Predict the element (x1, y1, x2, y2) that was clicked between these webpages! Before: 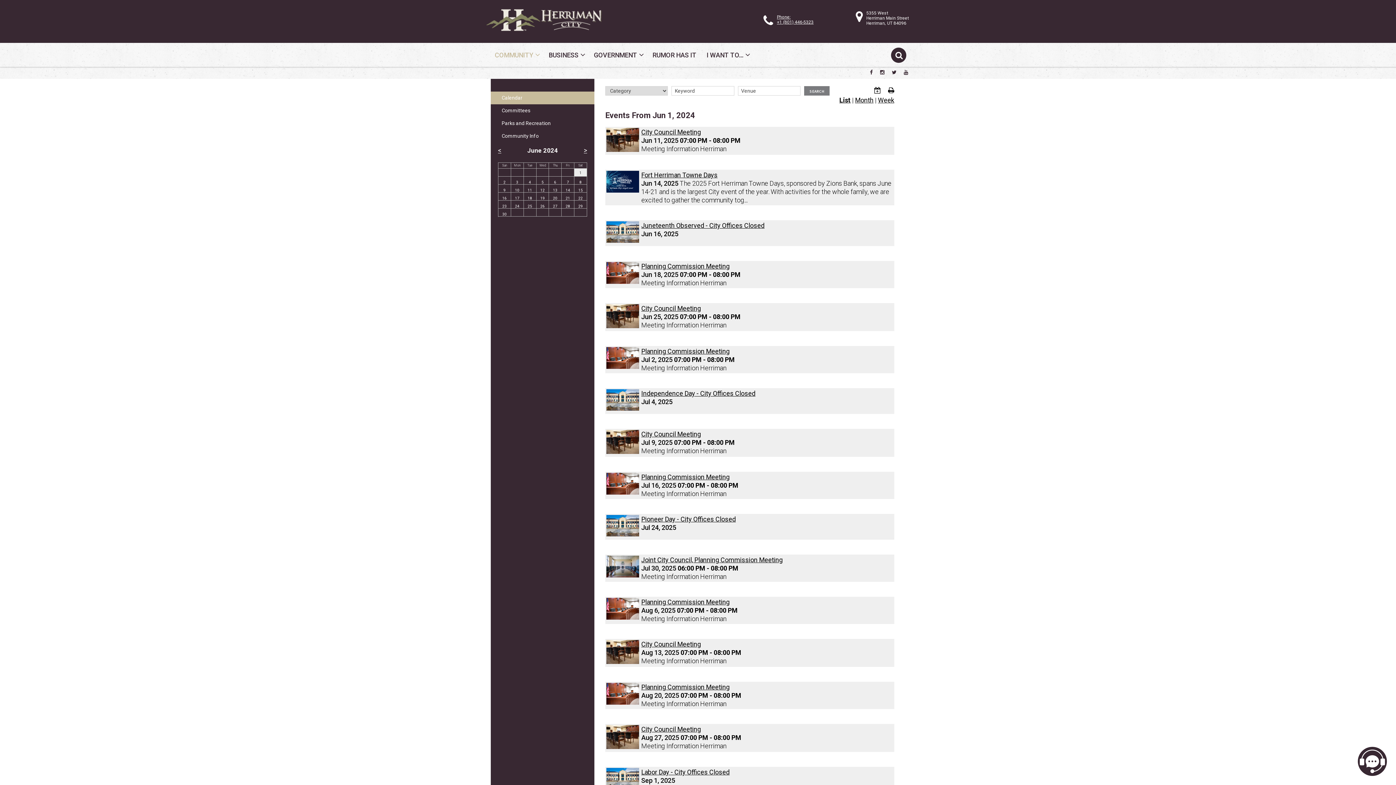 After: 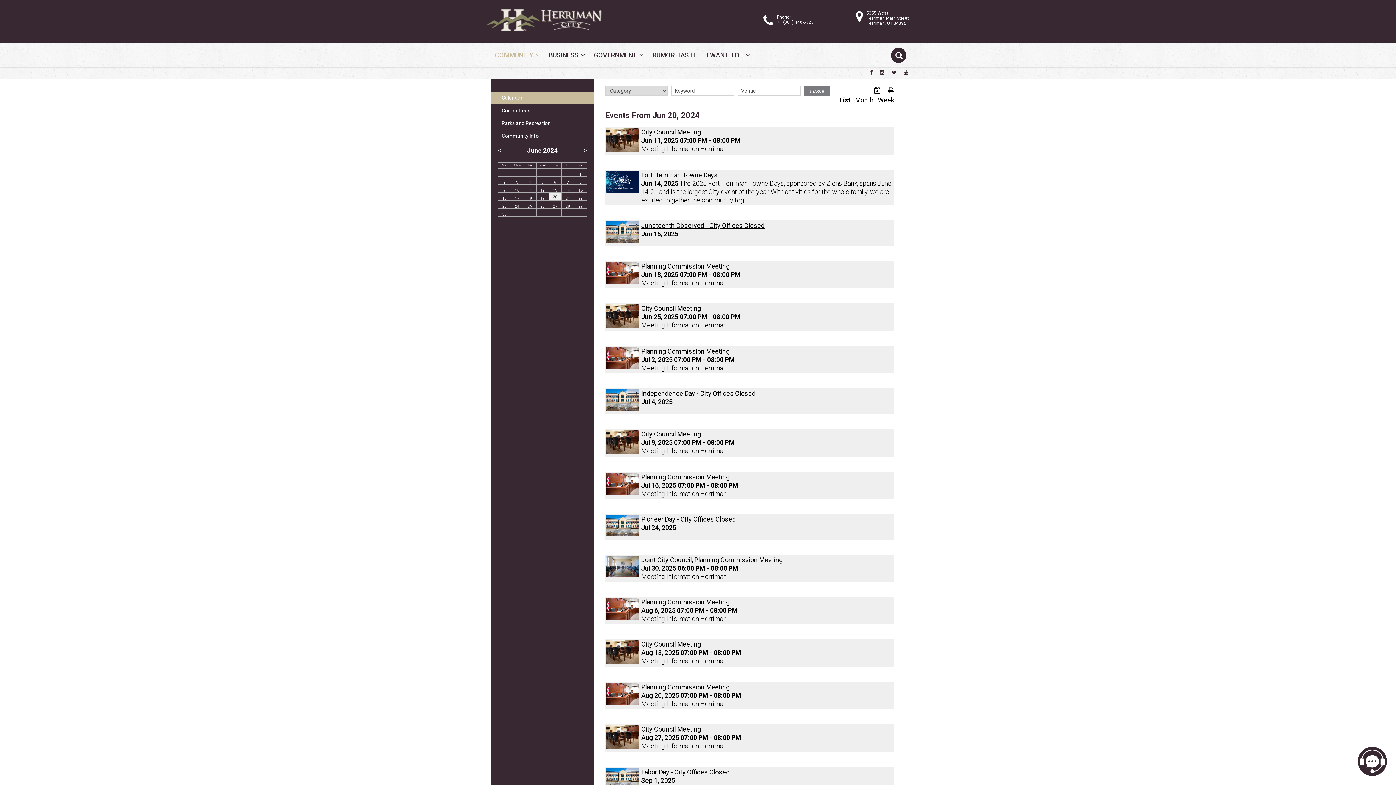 Action: label: 20 bbox: (553, 196, 557, 200)